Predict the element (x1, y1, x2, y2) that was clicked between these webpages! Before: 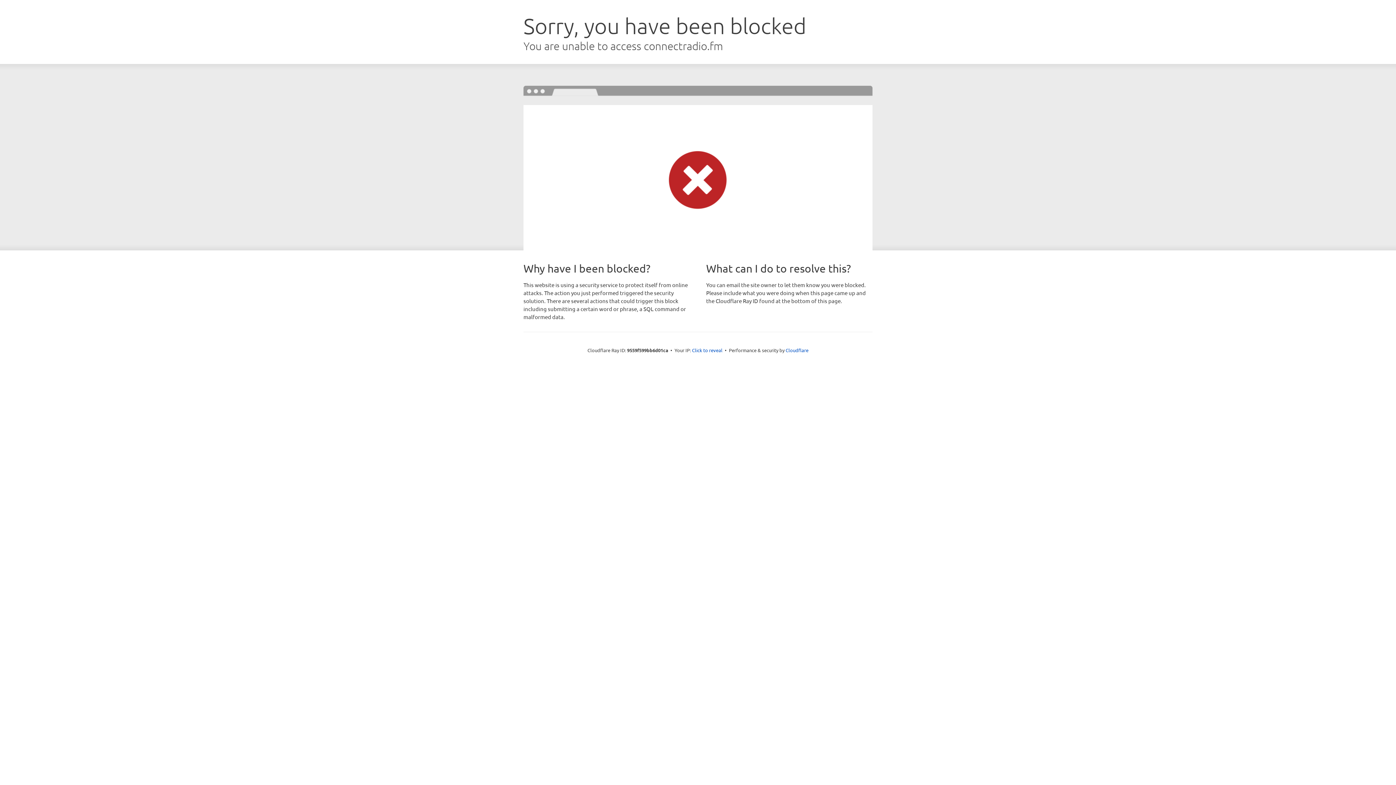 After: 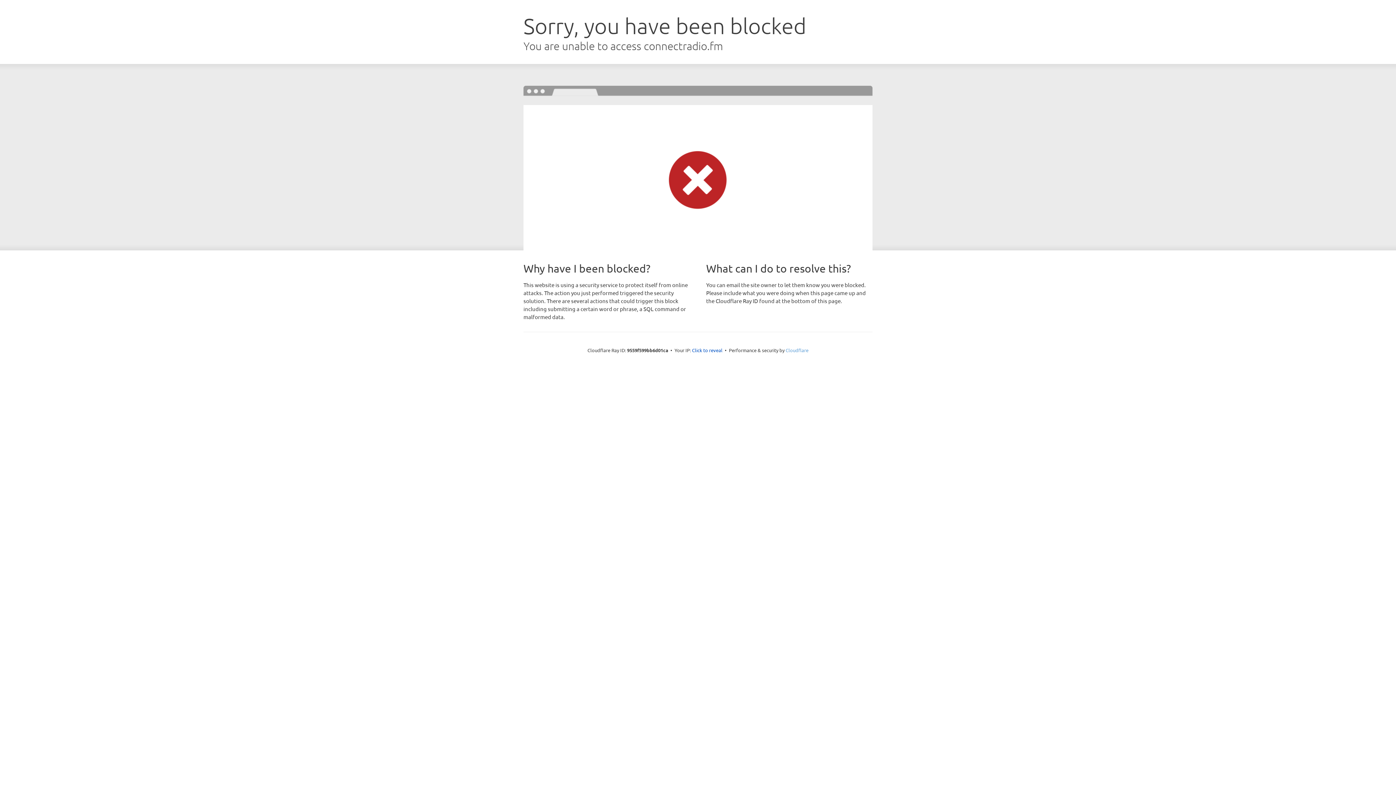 Action: label: Cloudflare bbox: (785, 347, 808, 353)